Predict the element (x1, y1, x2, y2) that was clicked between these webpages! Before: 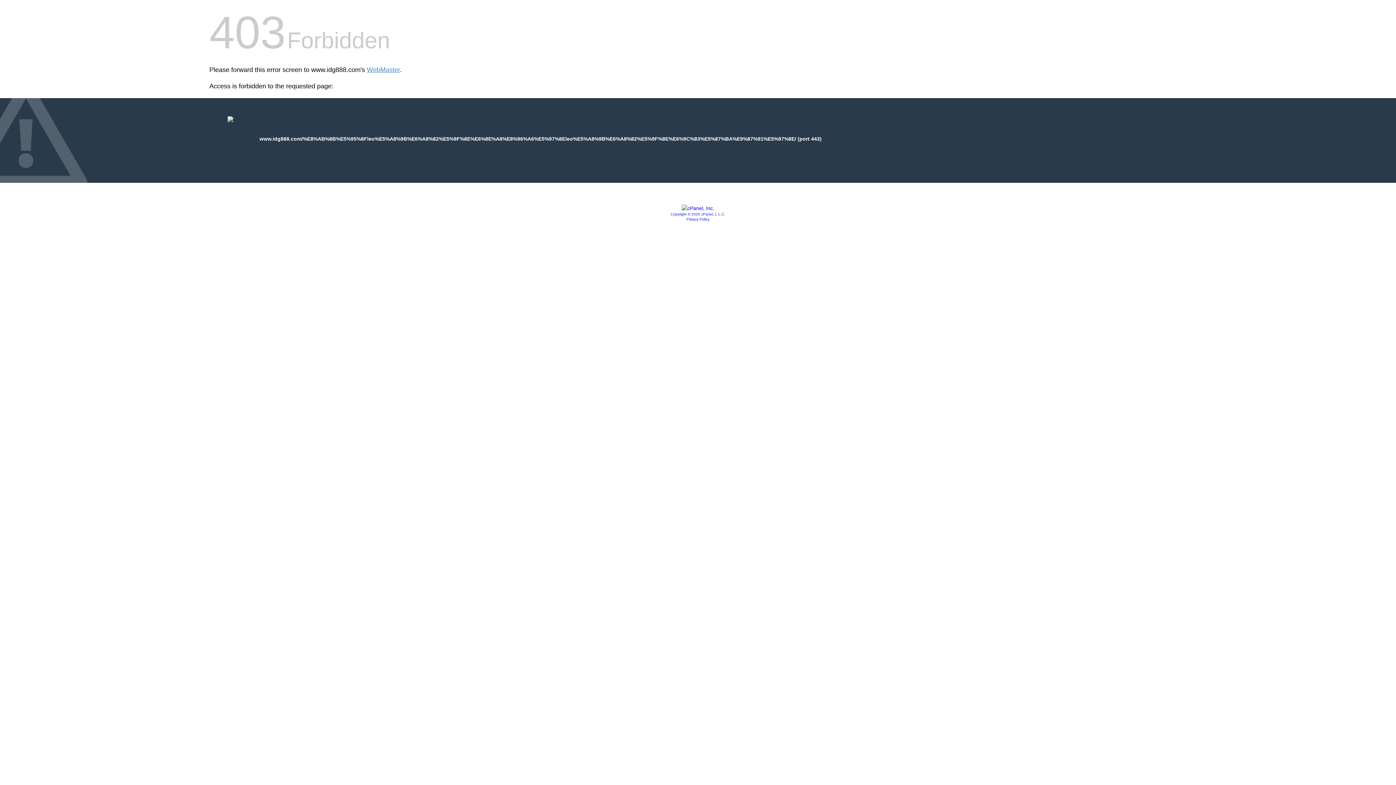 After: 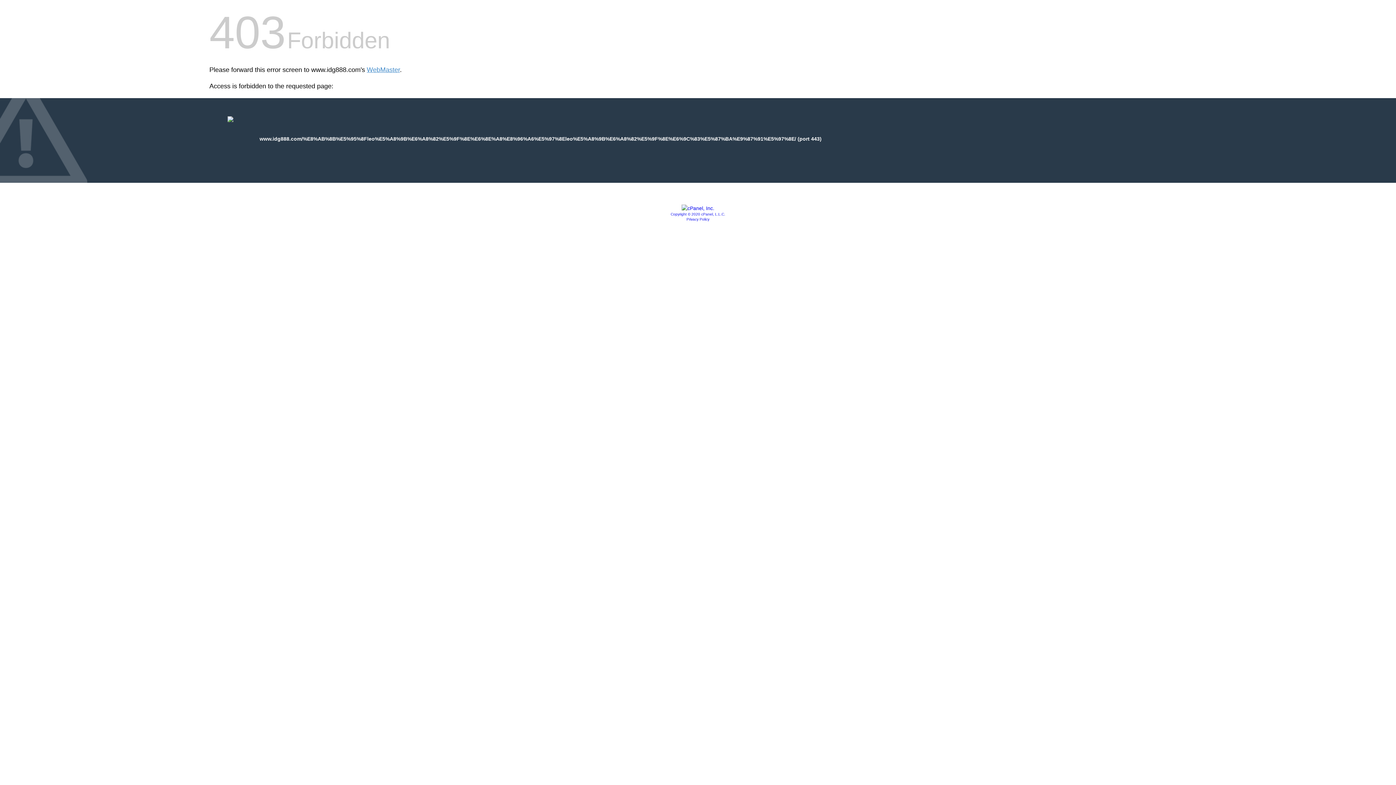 Action: bbox: (681, 205, 714, 211)